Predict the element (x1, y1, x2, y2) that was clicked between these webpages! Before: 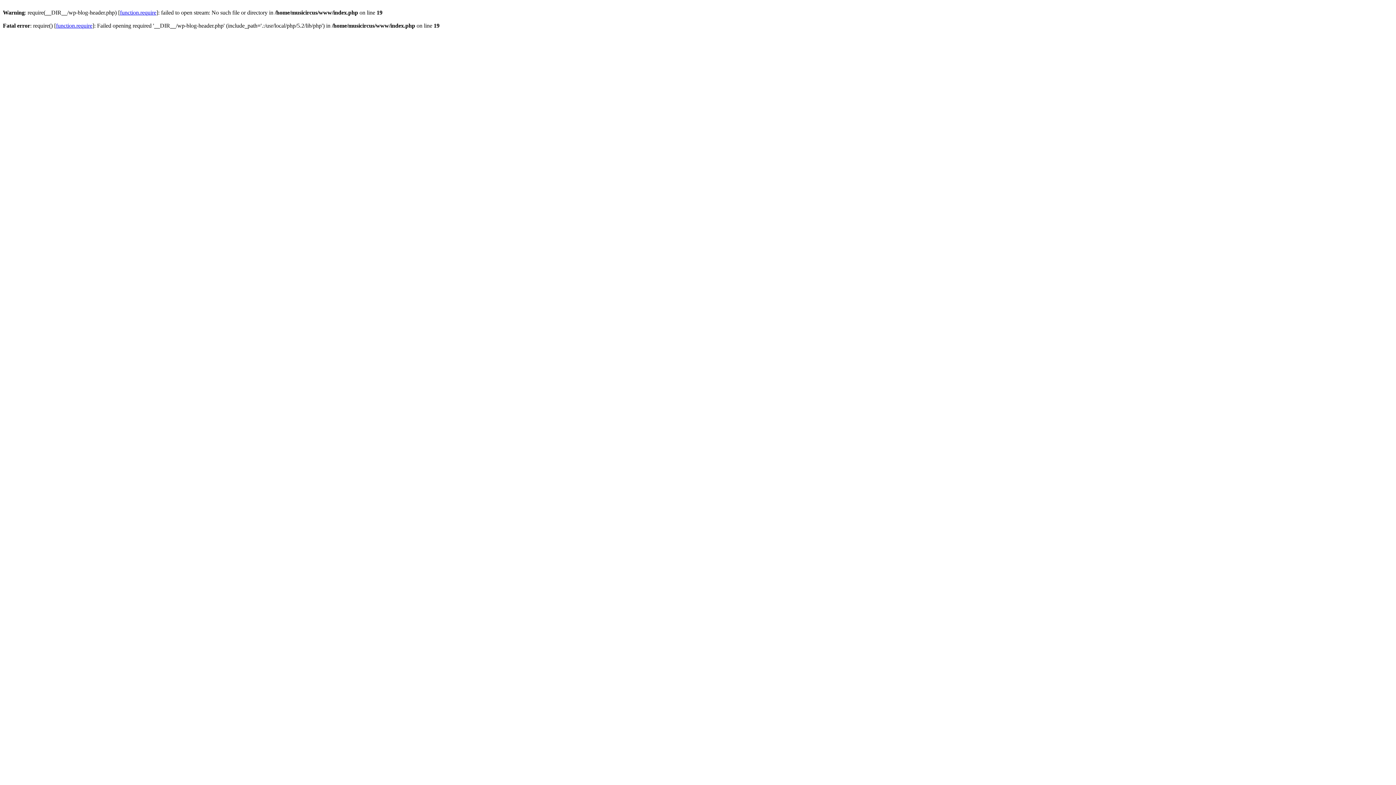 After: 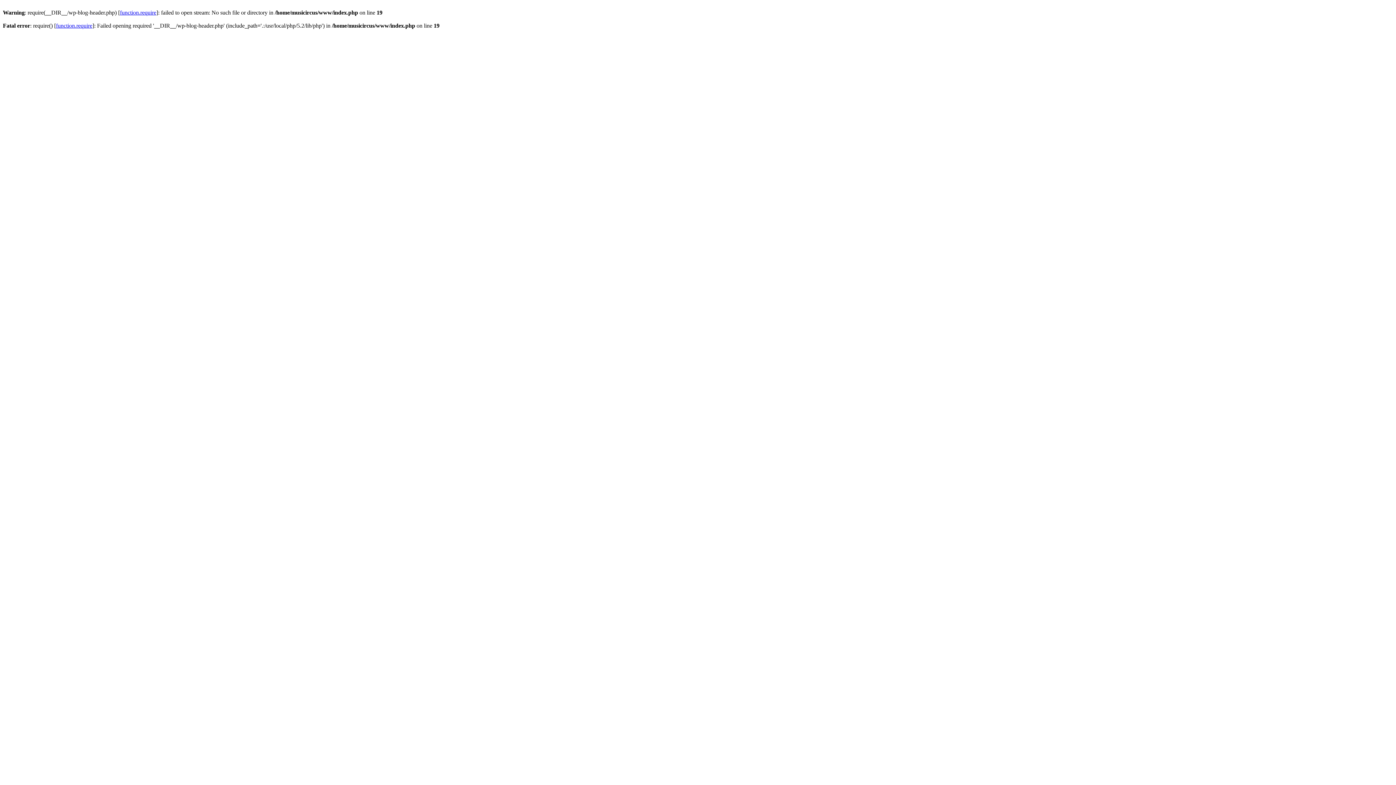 Action: bbox: (120, 9, 156, 15) label: function.require